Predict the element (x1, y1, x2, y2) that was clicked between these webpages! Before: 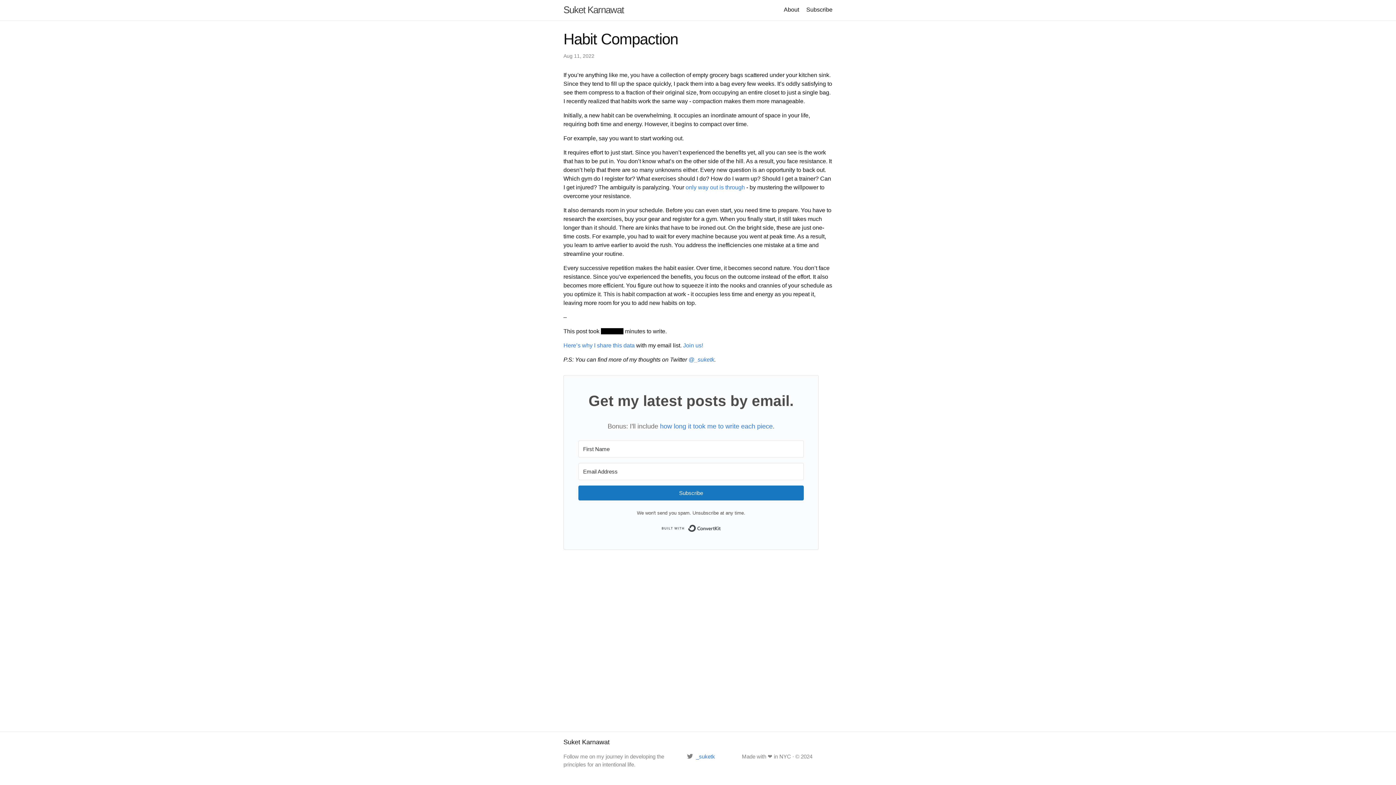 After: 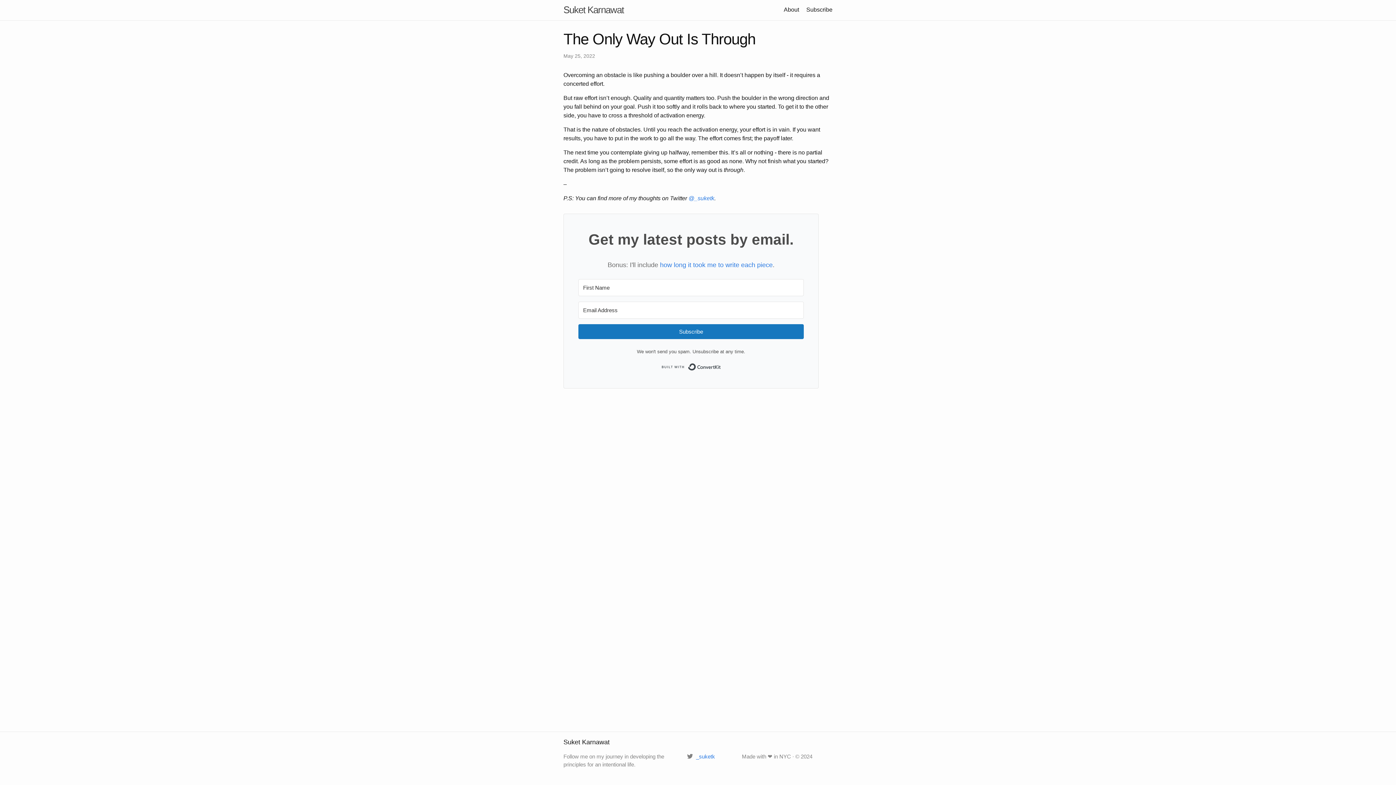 Action: label: only way out is through bbox: (685, 184, 745, 190)